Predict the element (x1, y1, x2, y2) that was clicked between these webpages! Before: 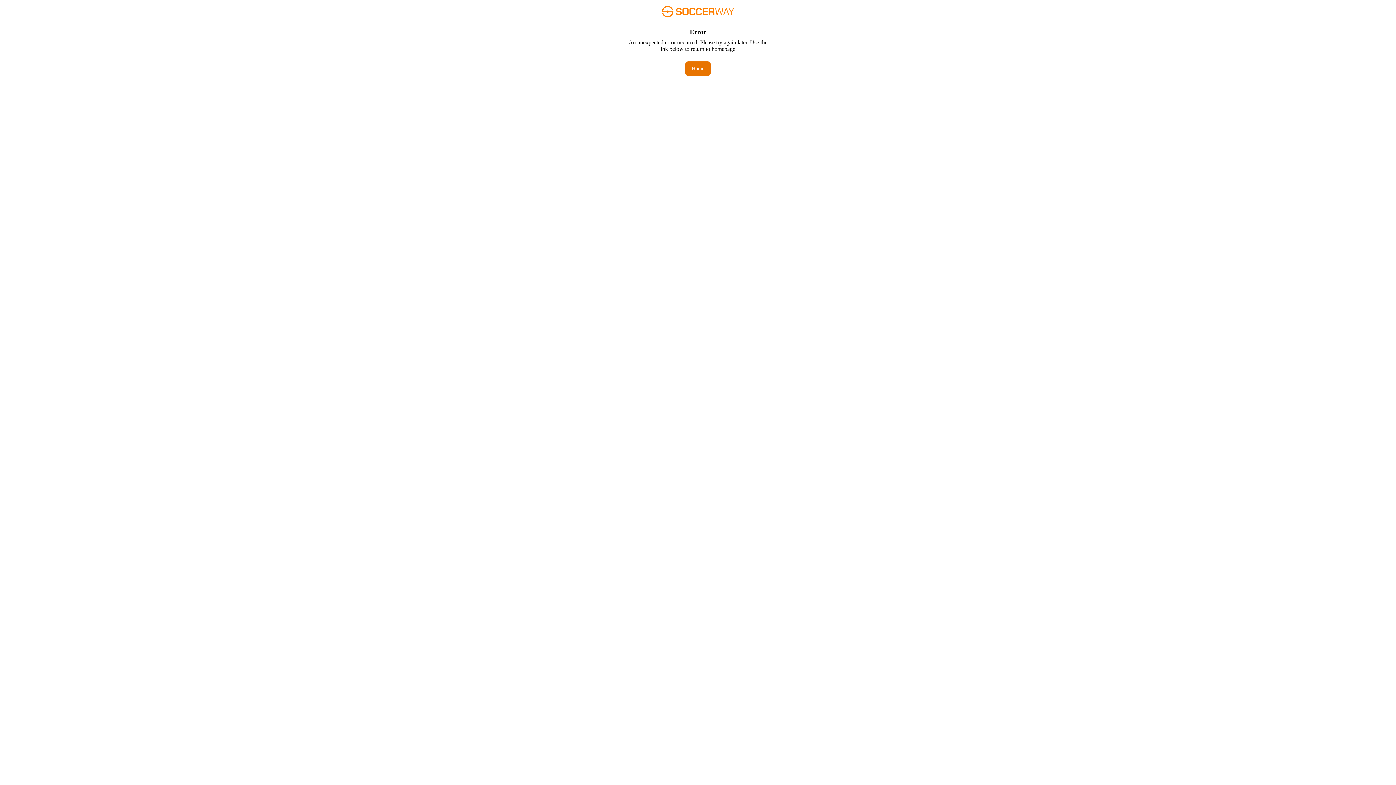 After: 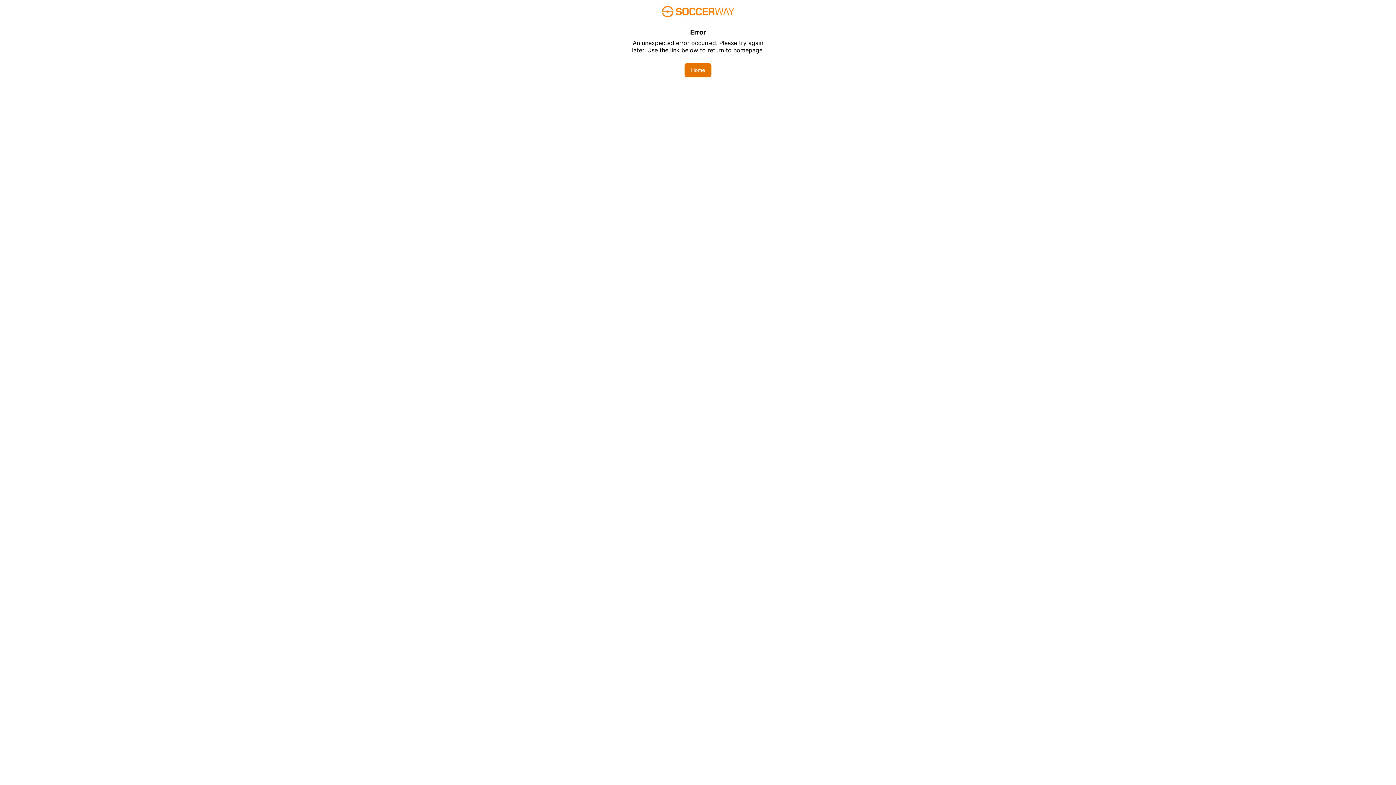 Action: bbox: (685, 61, 710, 76) label: Home